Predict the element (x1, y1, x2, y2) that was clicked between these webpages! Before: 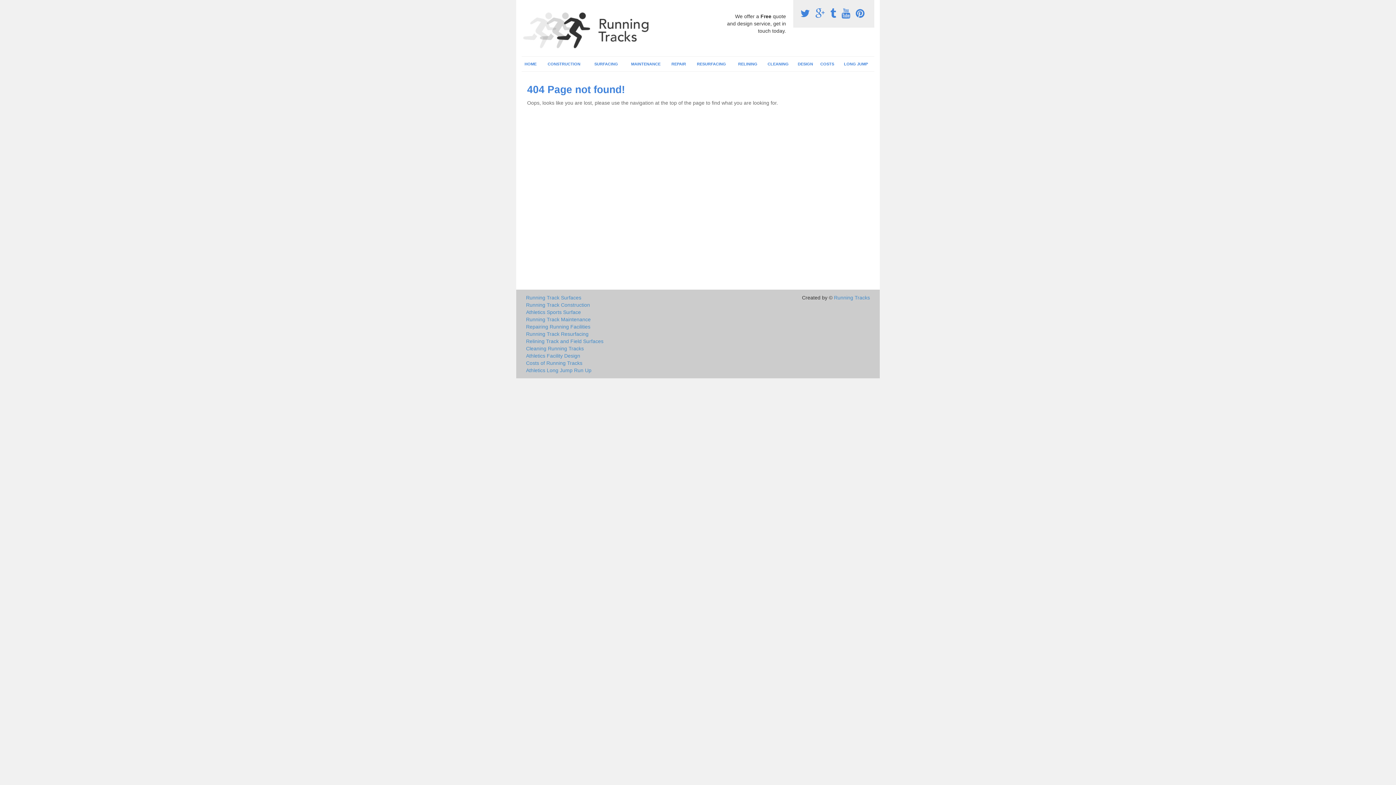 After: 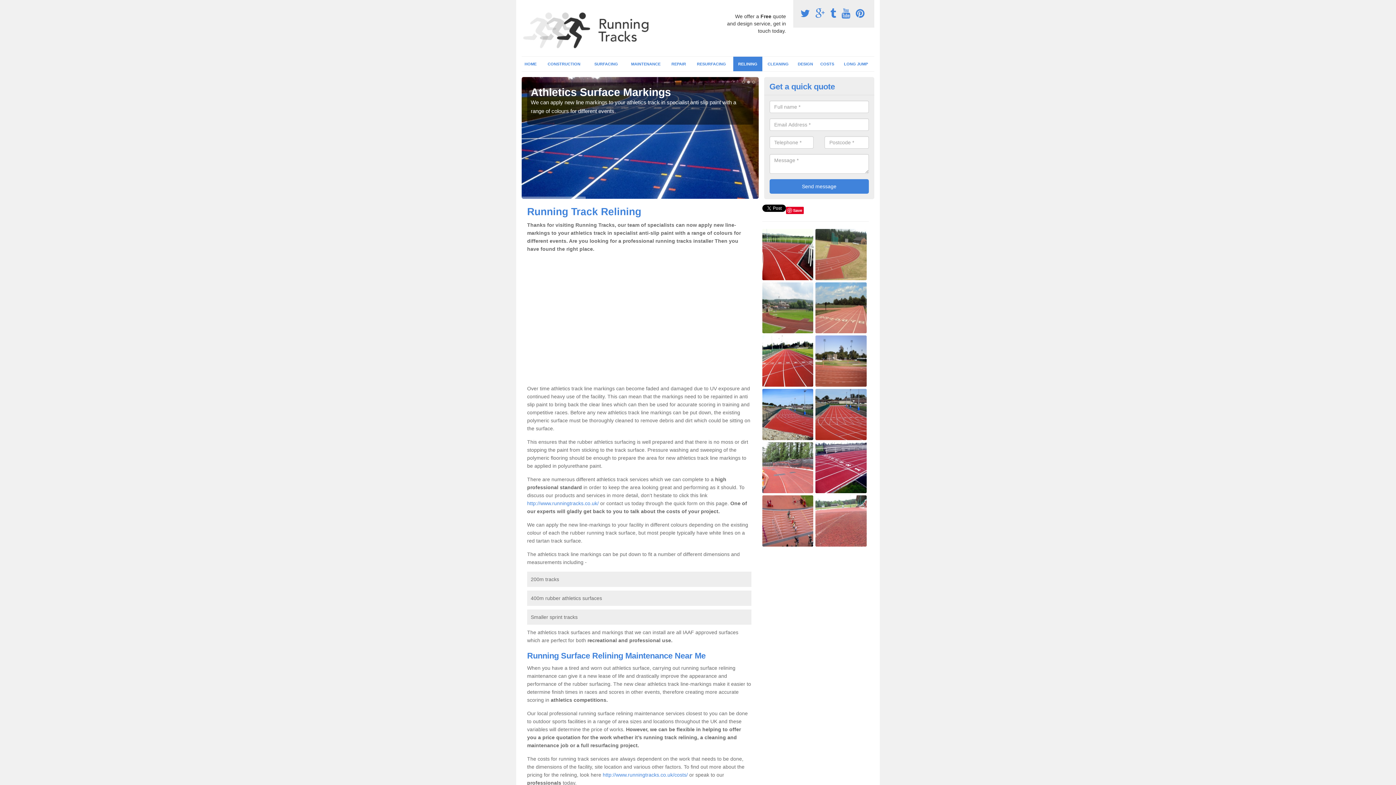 Action: label: Relining Track and Field Surfaces bbox: (526, 337, 751, 345)